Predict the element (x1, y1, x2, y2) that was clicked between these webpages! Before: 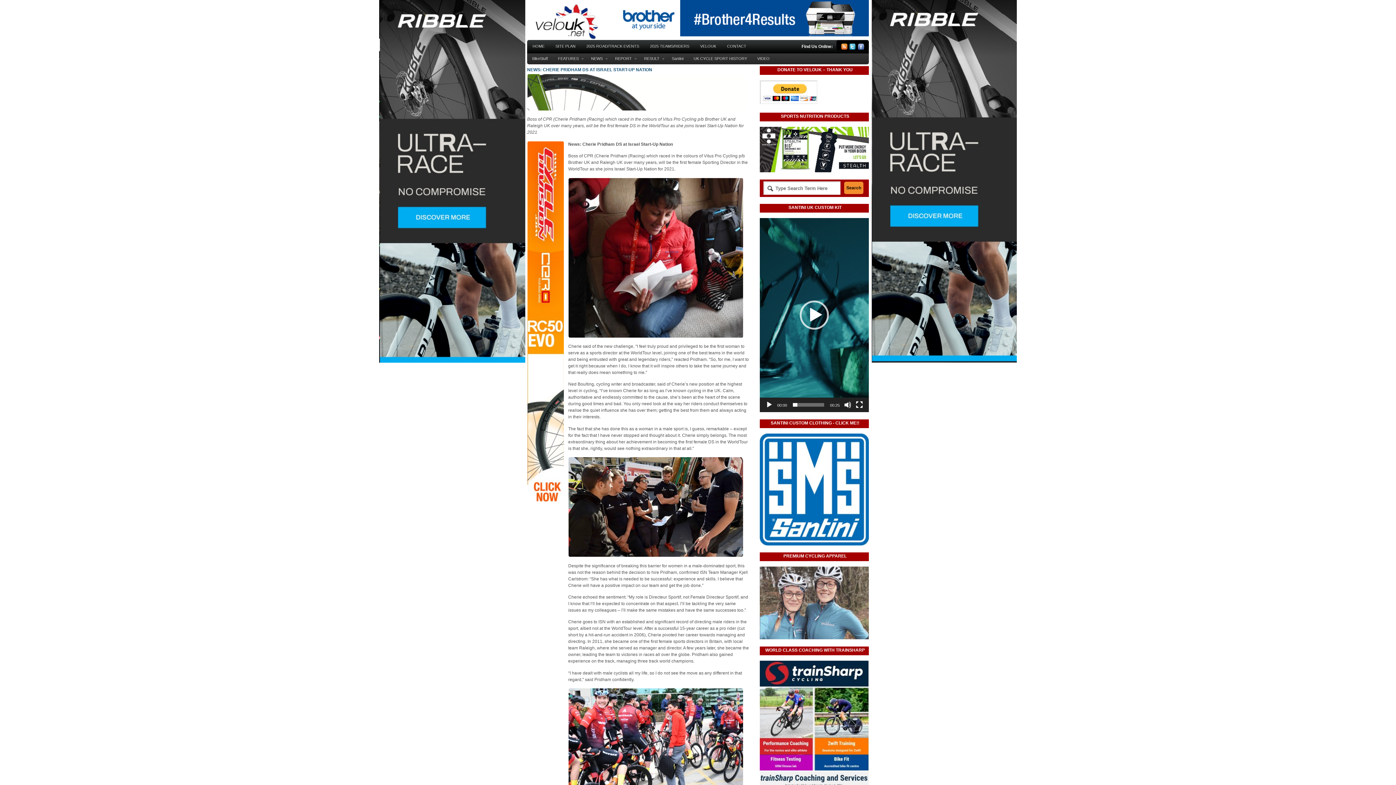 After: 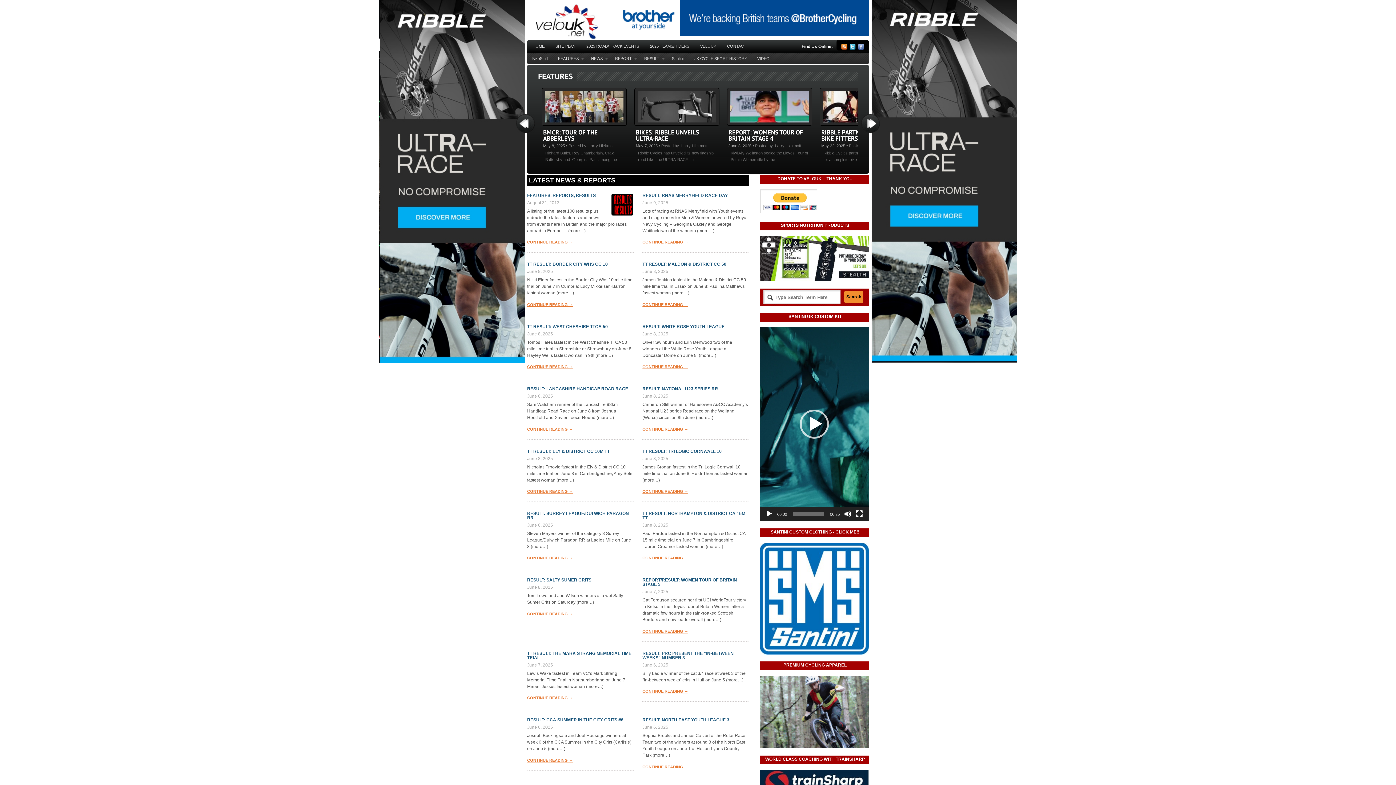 Action: bbox: (527, 36, 609, 40)